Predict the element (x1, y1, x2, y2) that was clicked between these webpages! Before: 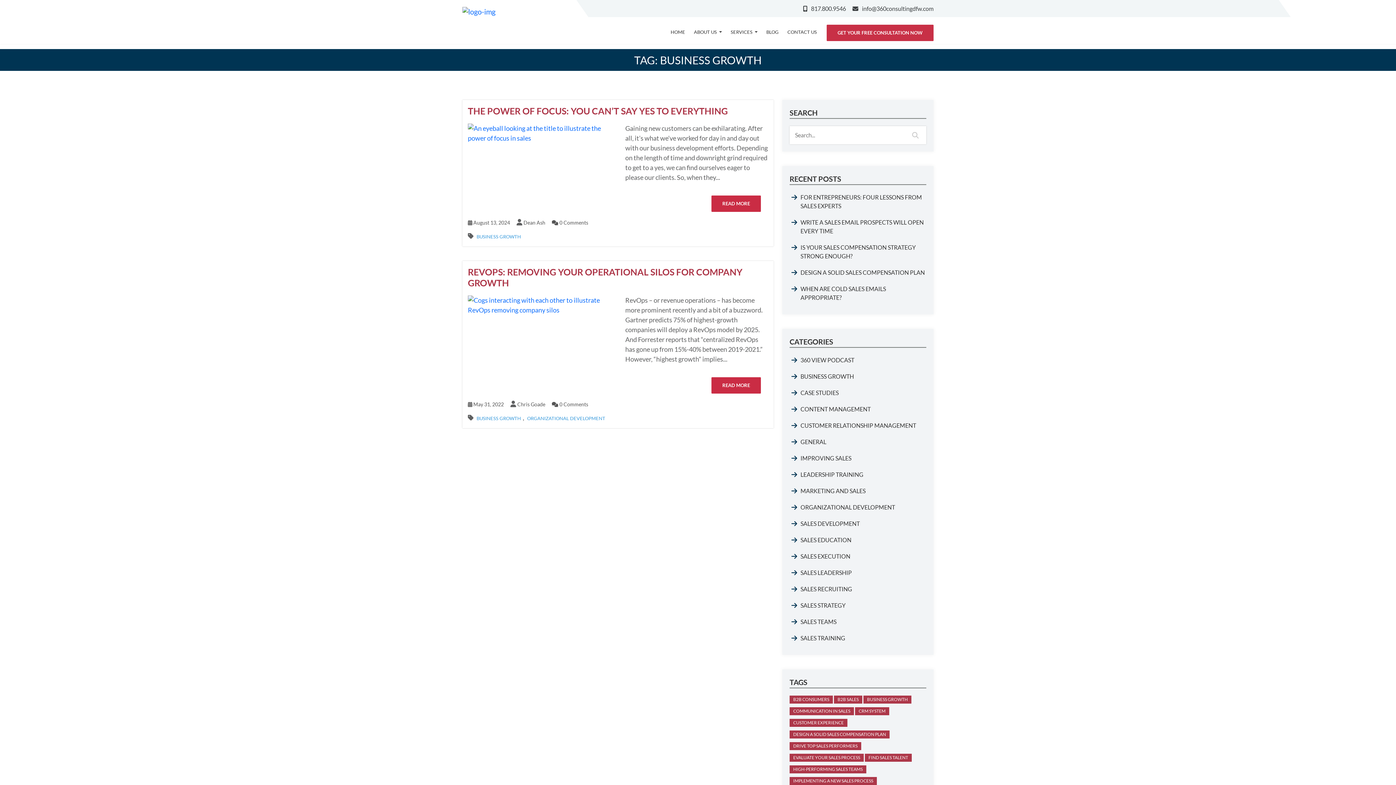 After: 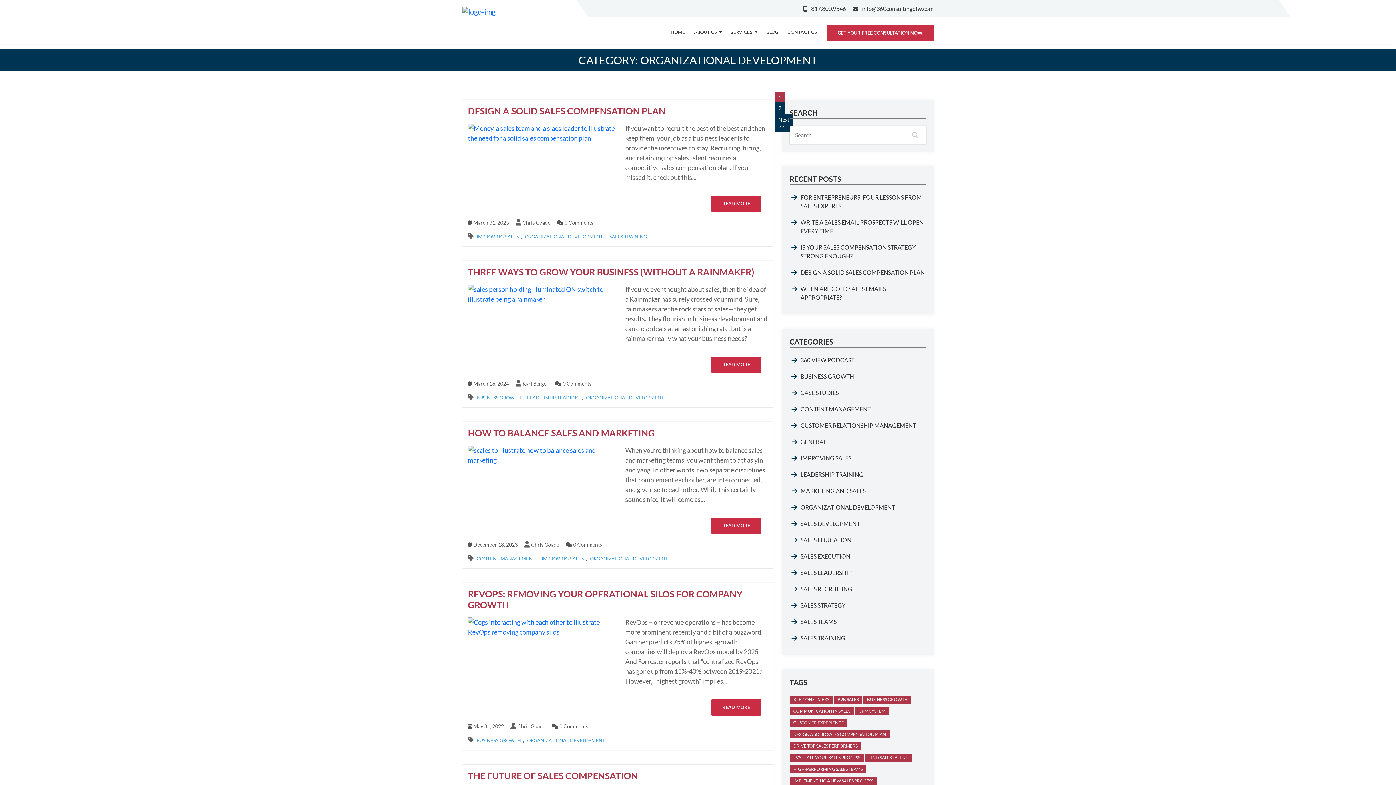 Action: bbox: (525, 416, 607, 421) label: ORGANIZATIONAL DEVELOPMENT